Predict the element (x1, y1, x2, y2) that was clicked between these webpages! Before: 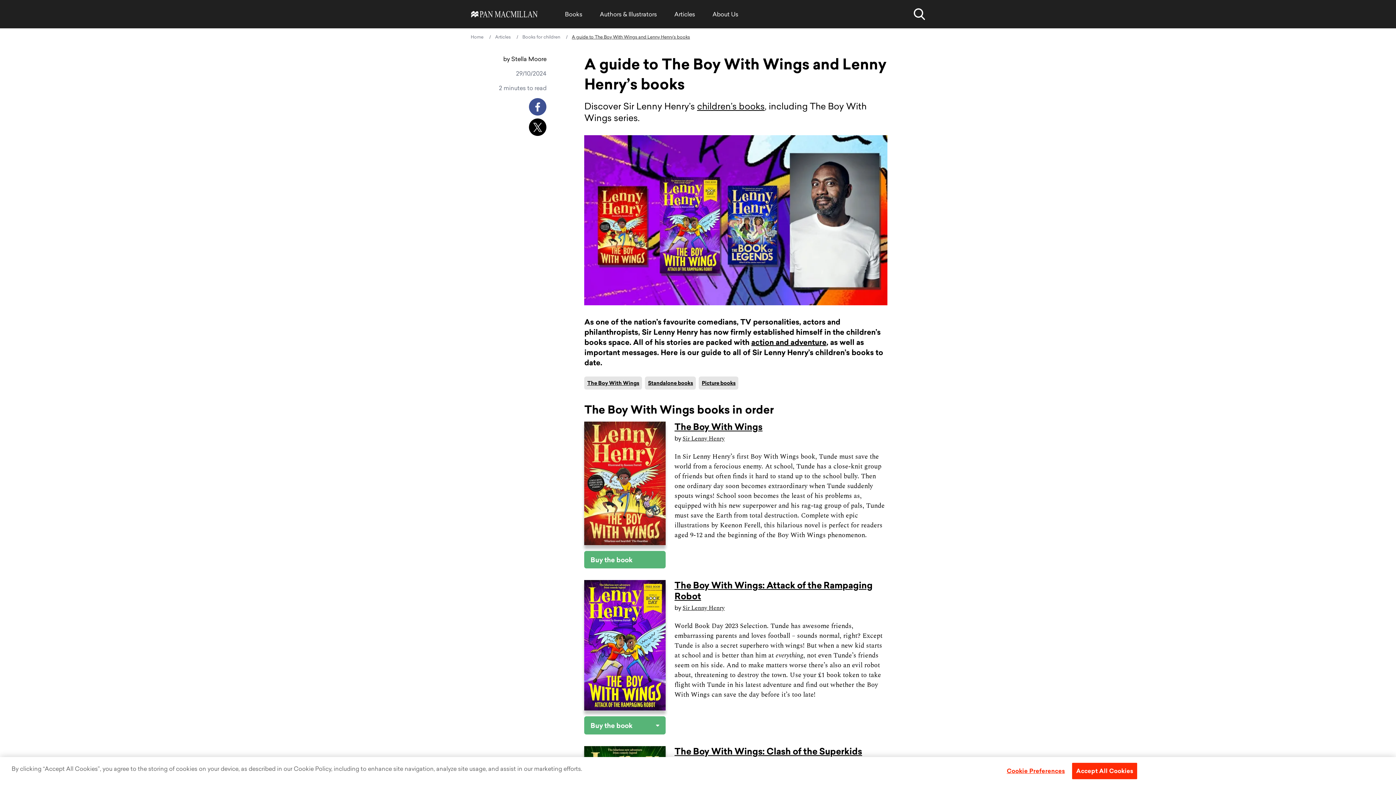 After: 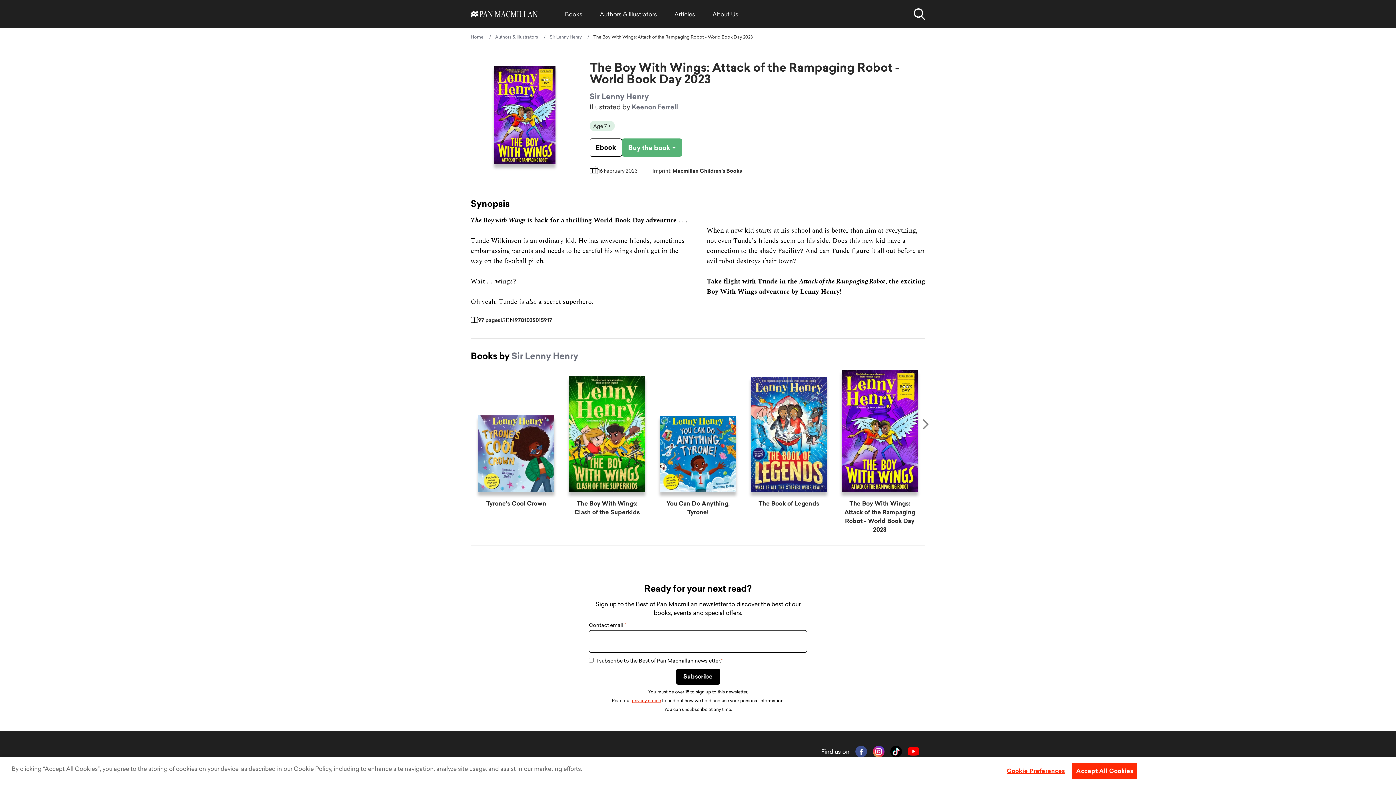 Action: bbox: (584, 580, 665, 710)